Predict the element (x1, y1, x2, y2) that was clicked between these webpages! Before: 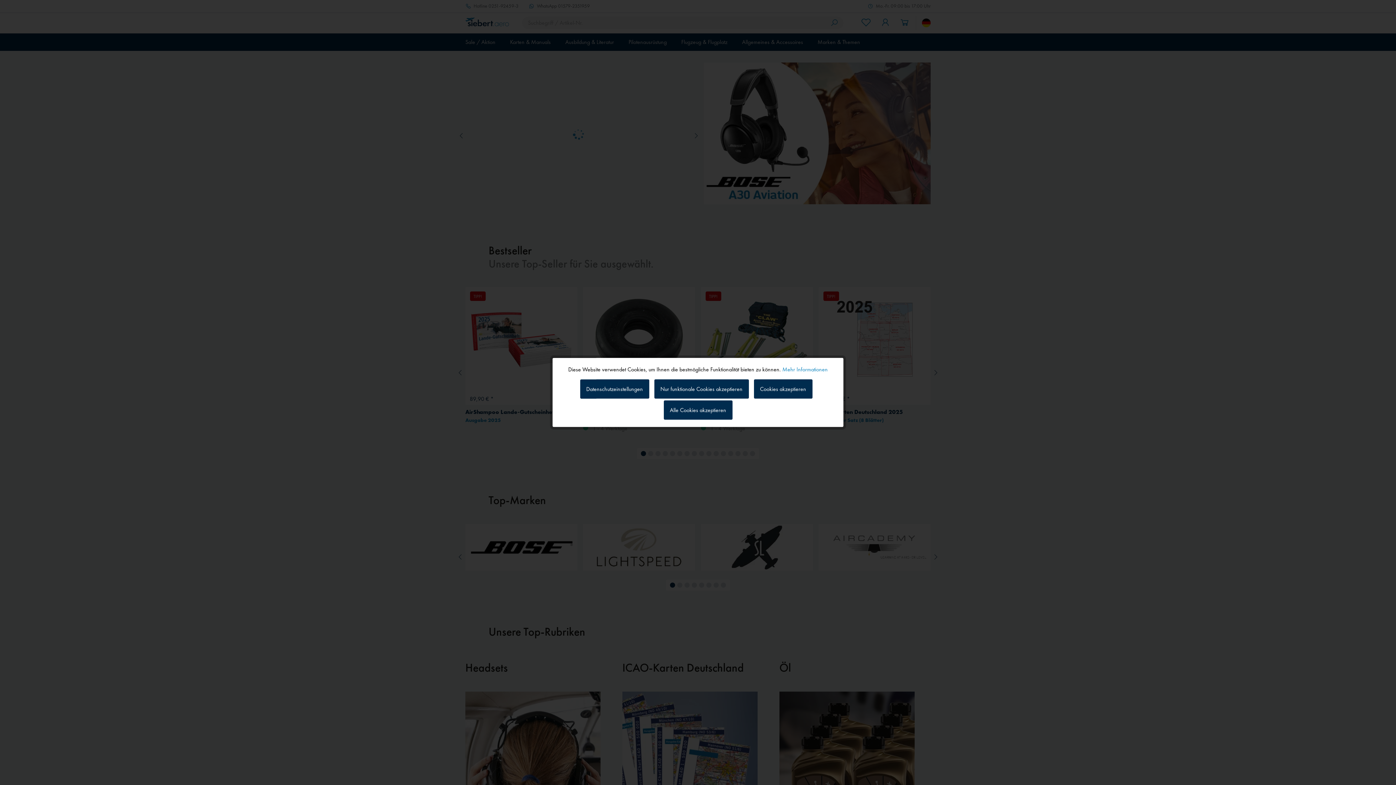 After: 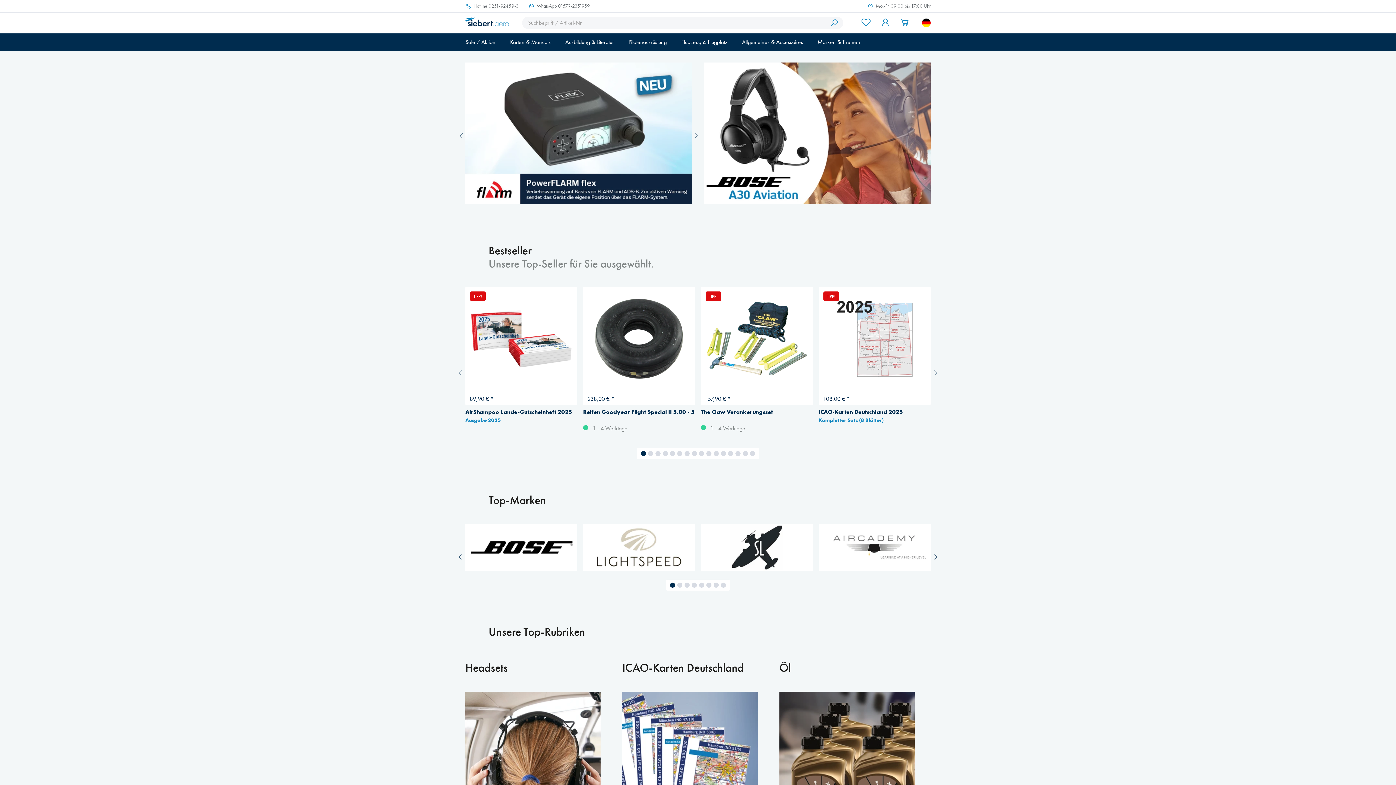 Action: bbox: (754, 379, 812, 398) label: Cookies akzeptieren